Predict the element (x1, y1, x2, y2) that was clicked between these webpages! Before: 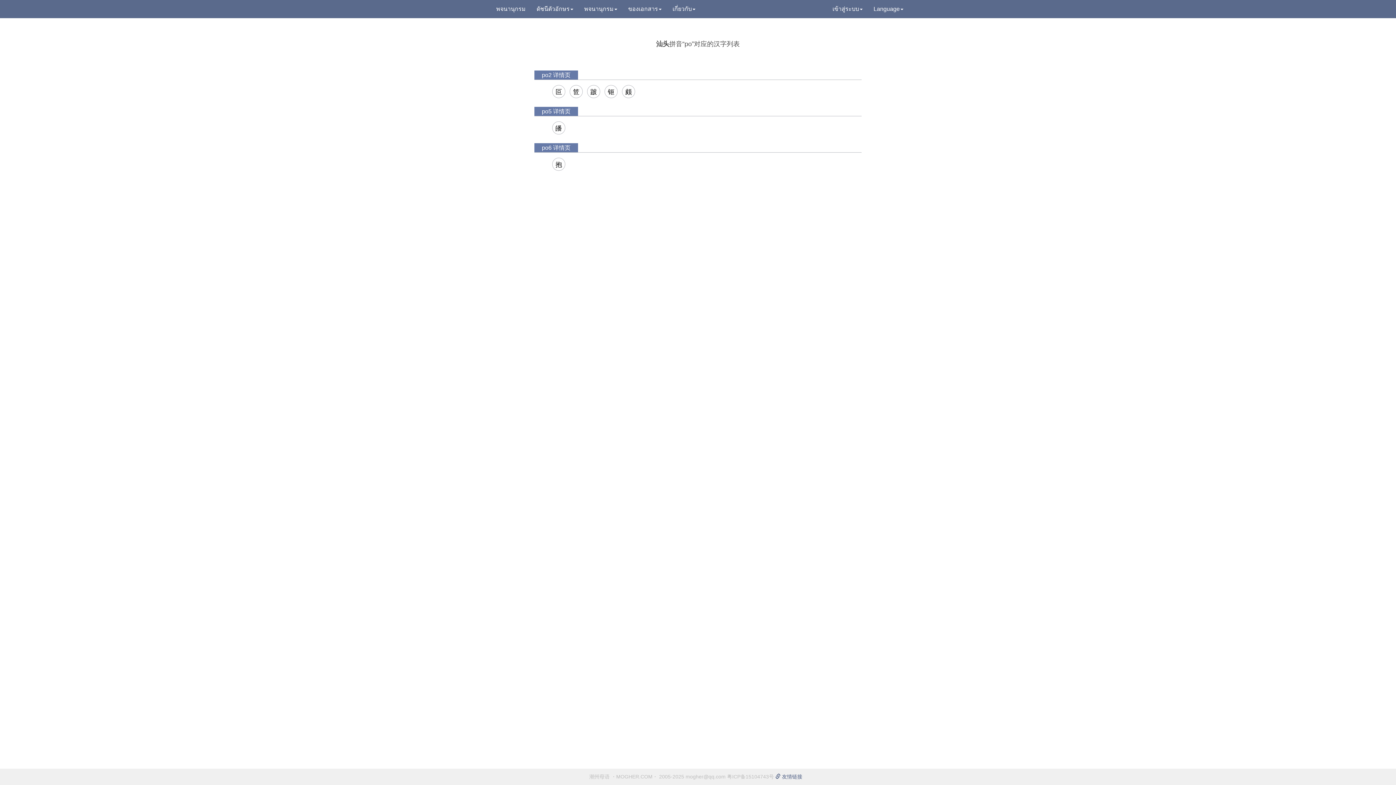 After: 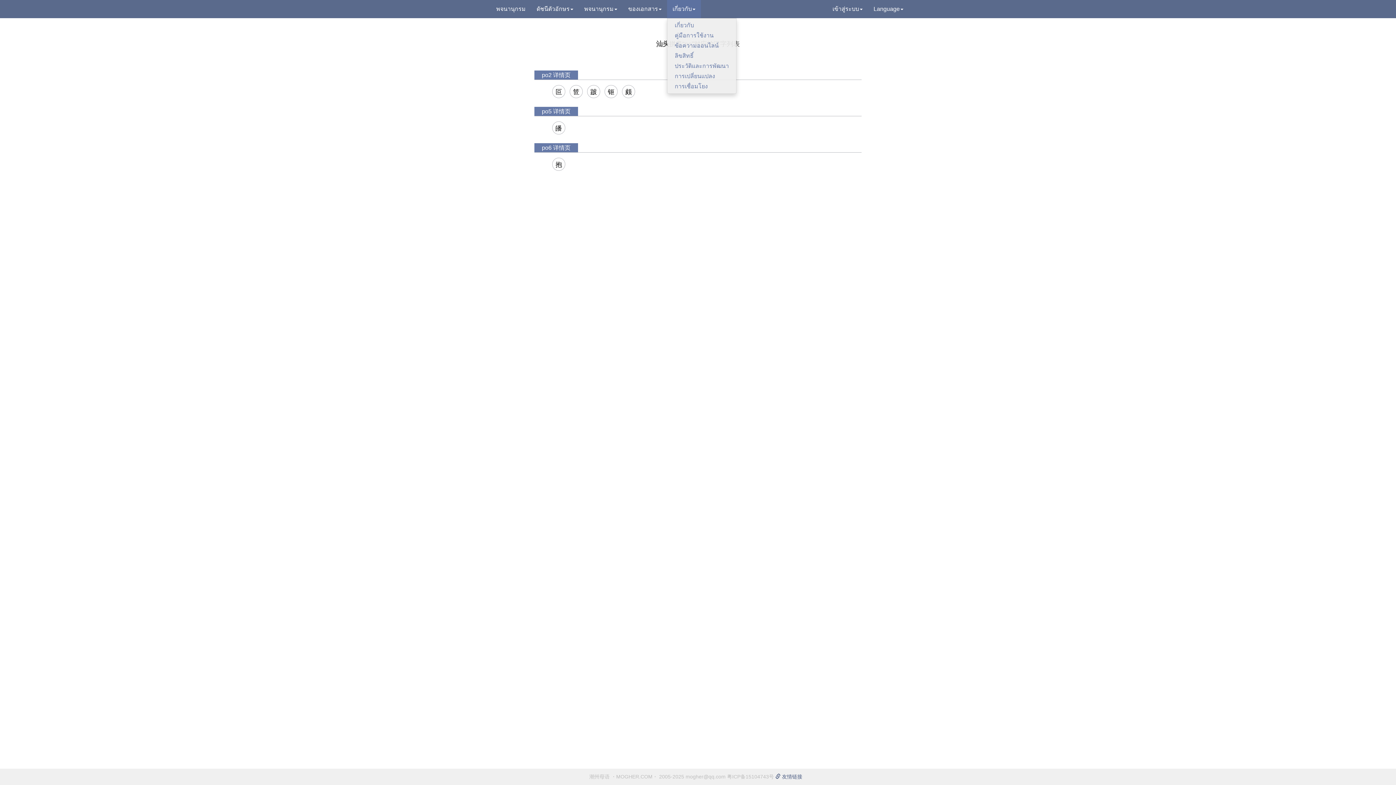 Action: bbox: (667, 0, 701, 18) label: เกี่ยวกับ